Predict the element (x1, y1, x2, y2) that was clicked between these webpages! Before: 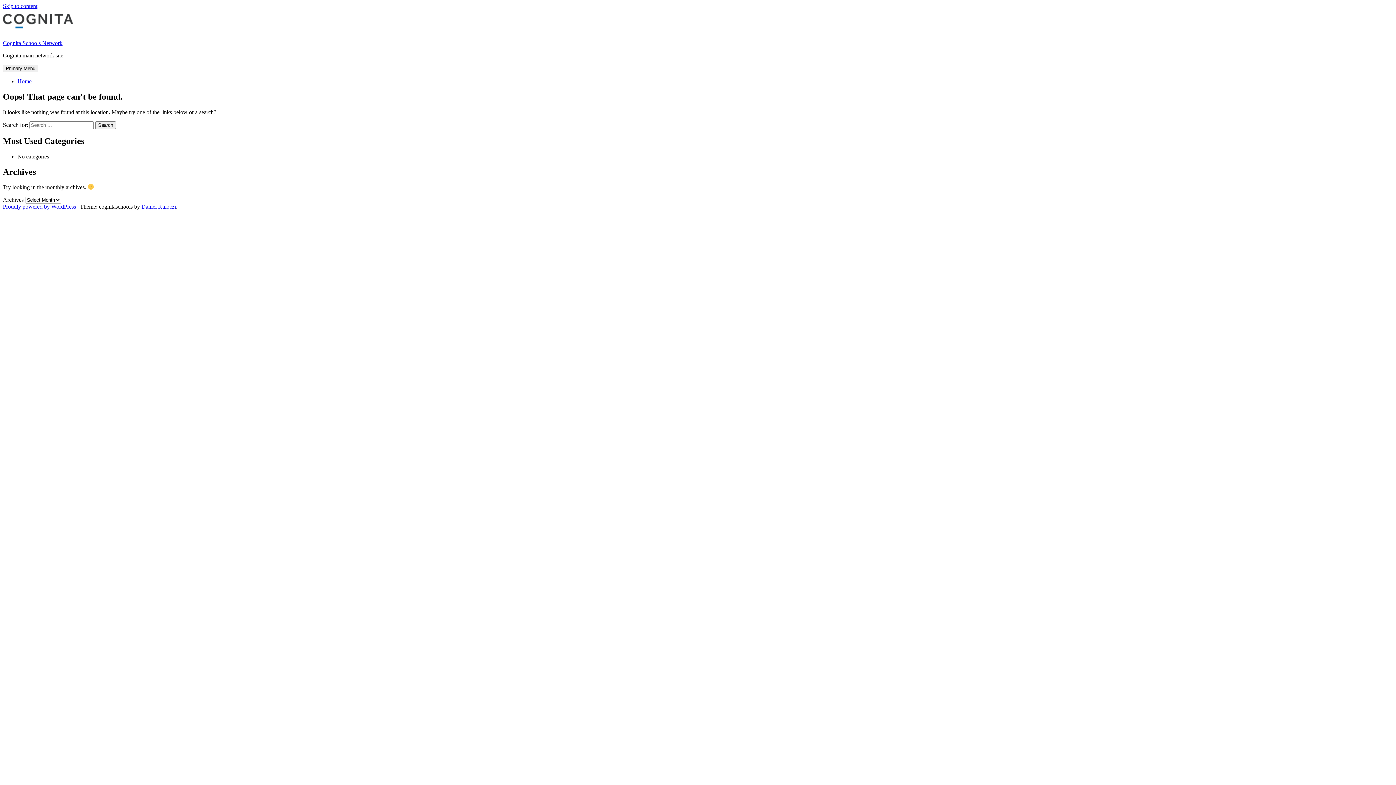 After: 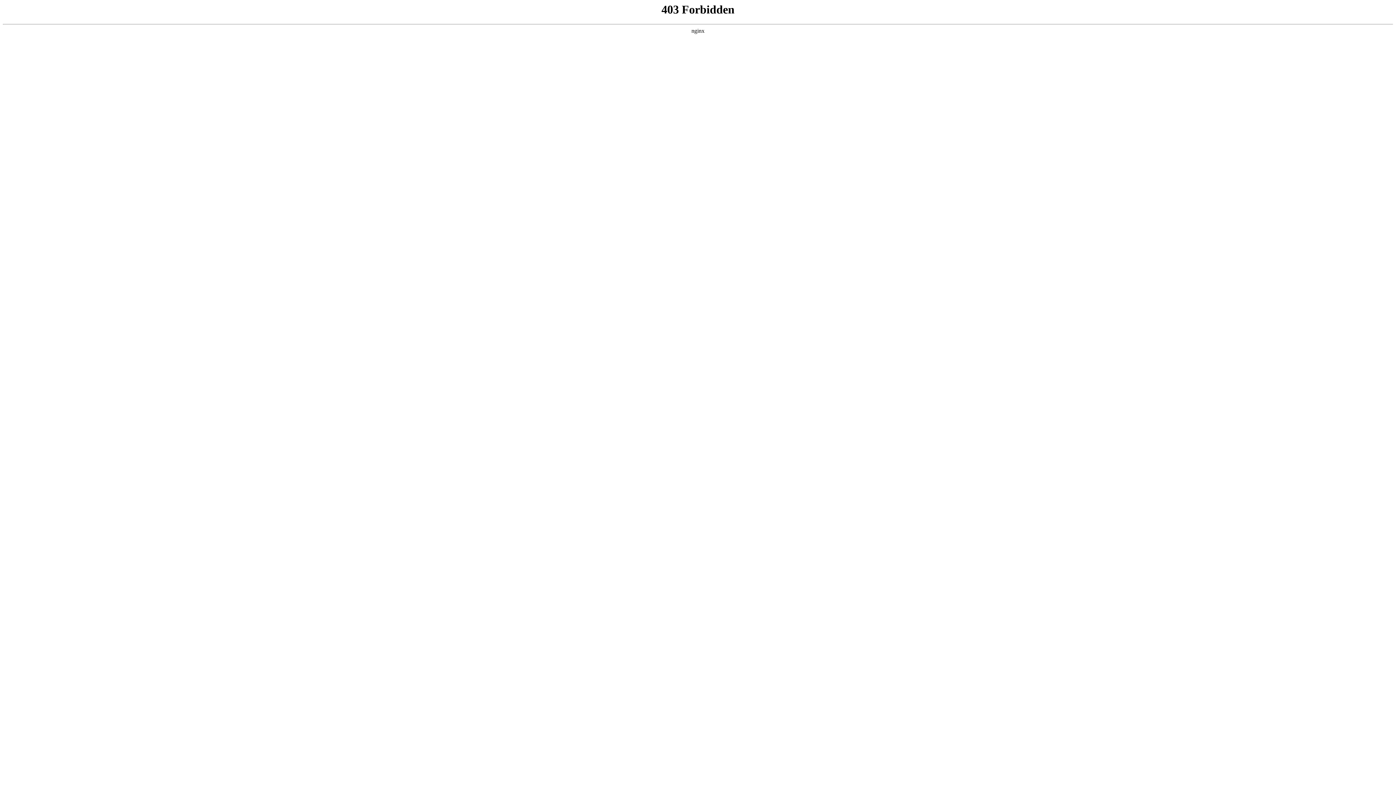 Action: bbox: (2, 203, 77, 209) label: Proudly powered by WordPress 